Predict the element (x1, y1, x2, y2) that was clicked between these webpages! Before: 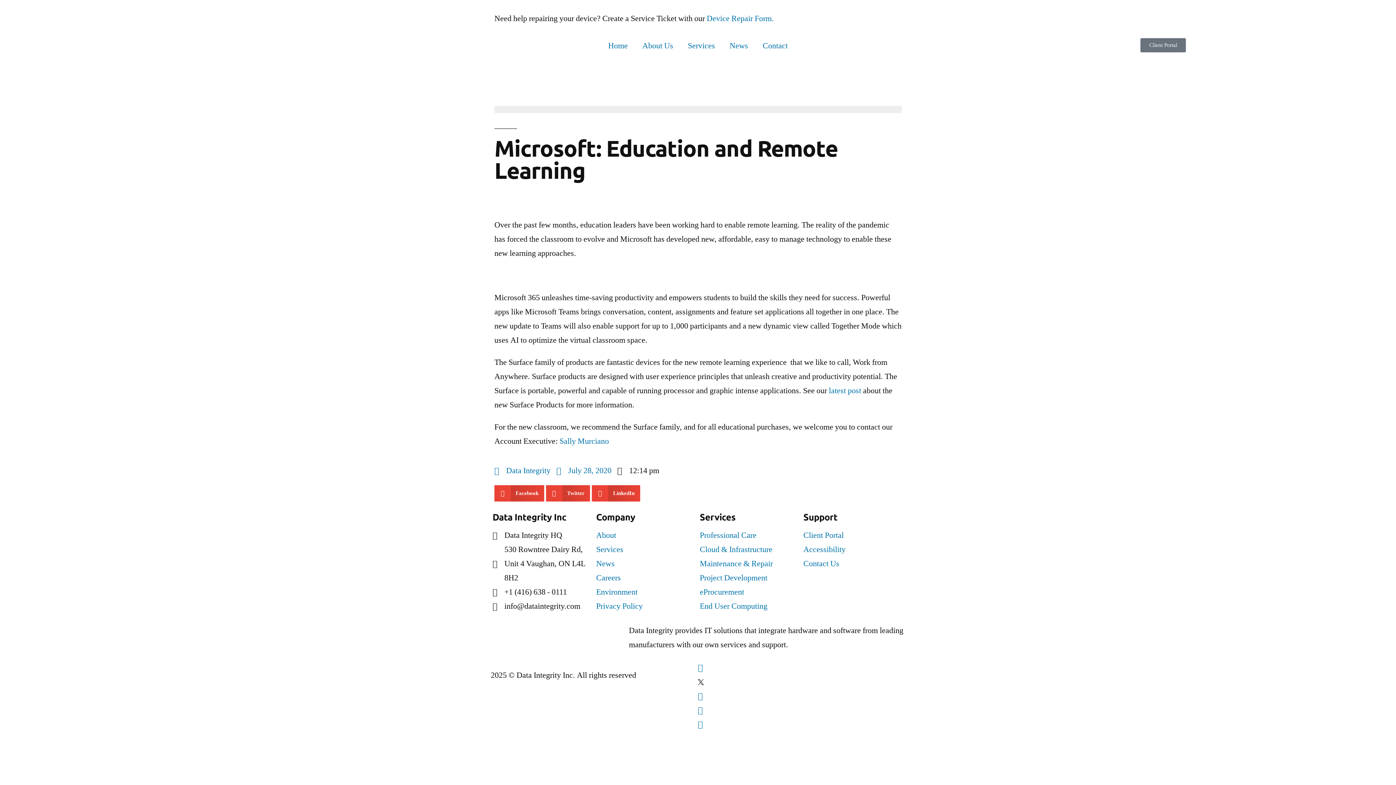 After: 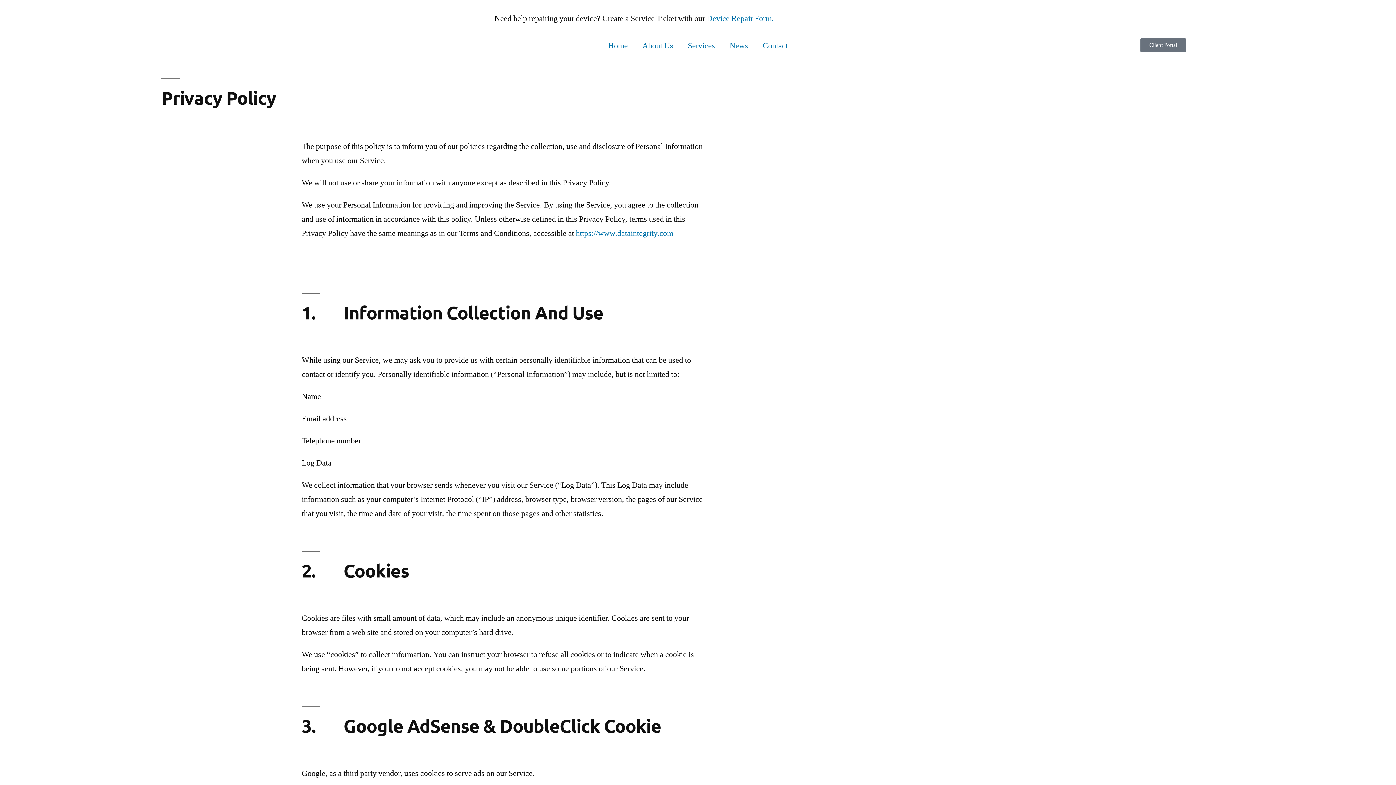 Action: bbox: (596, 599, 696, 613) label: Privacy Policy